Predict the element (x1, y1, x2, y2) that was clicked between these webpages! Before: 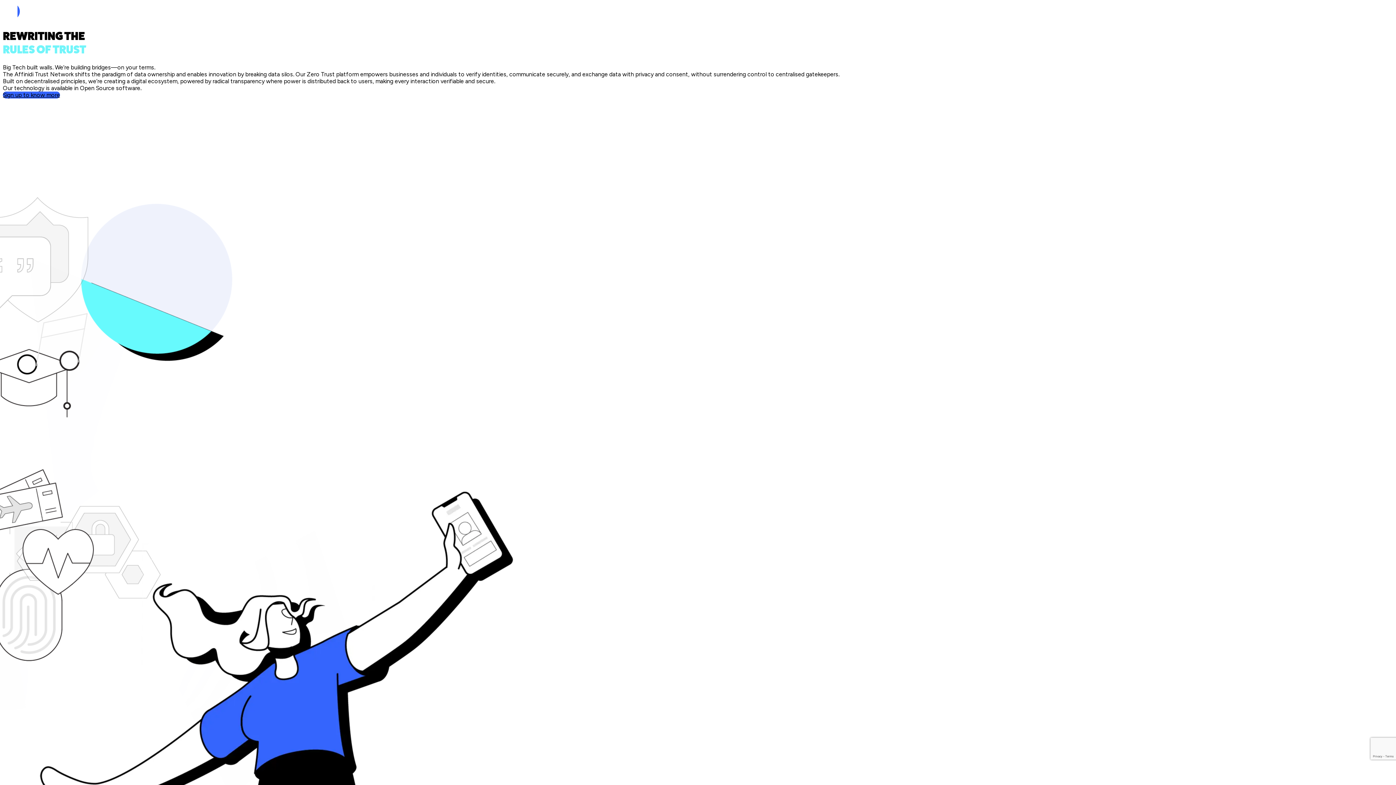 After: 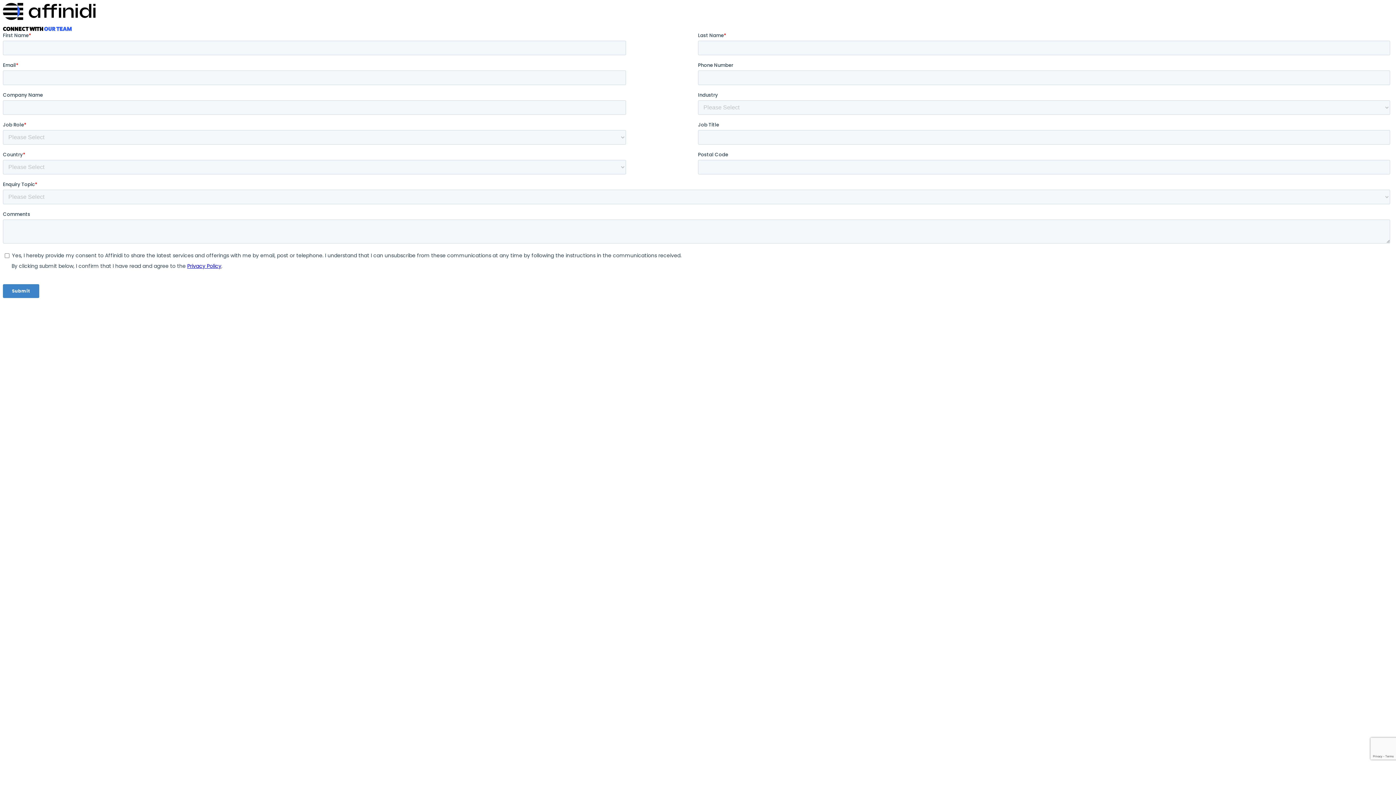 Action: label: Sign up to know more bbox: (2, 91, 60, 98)